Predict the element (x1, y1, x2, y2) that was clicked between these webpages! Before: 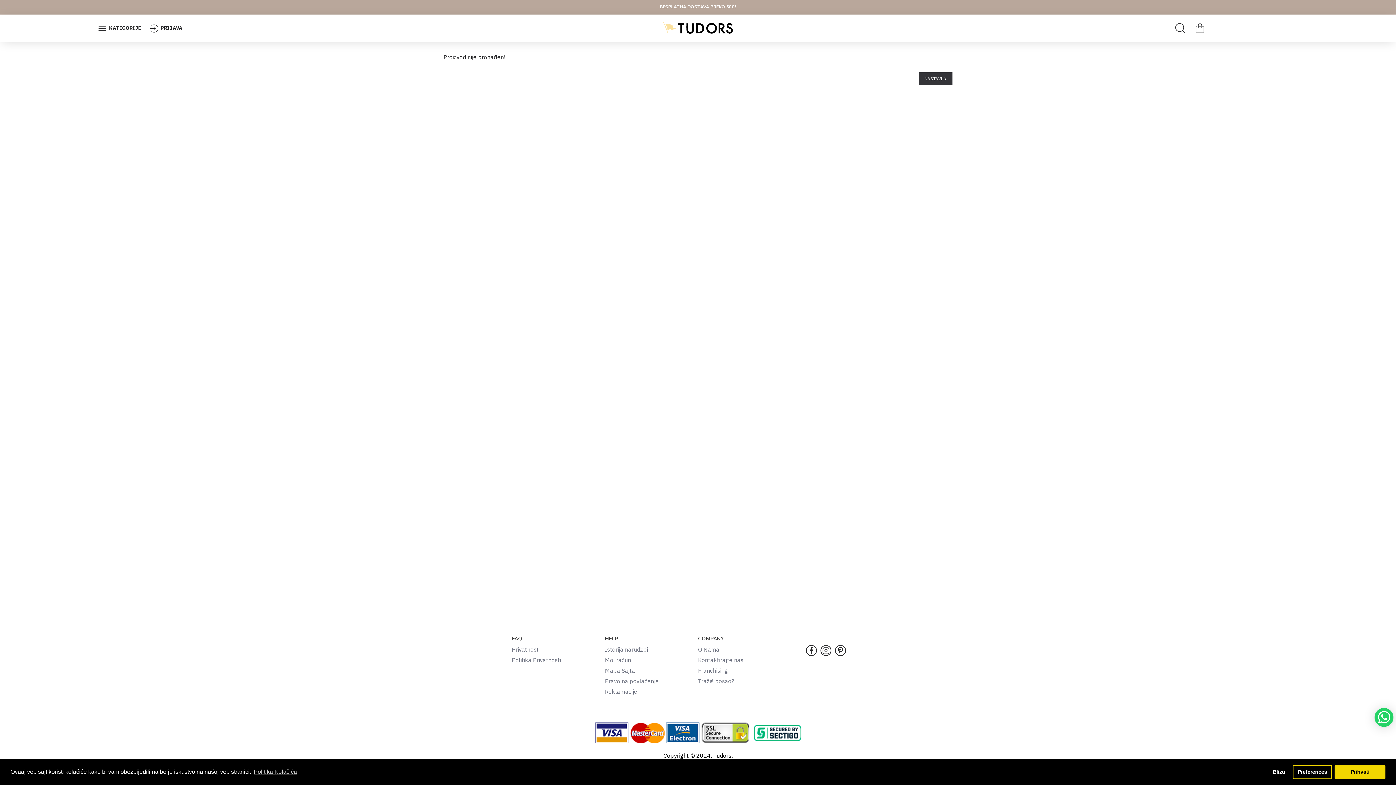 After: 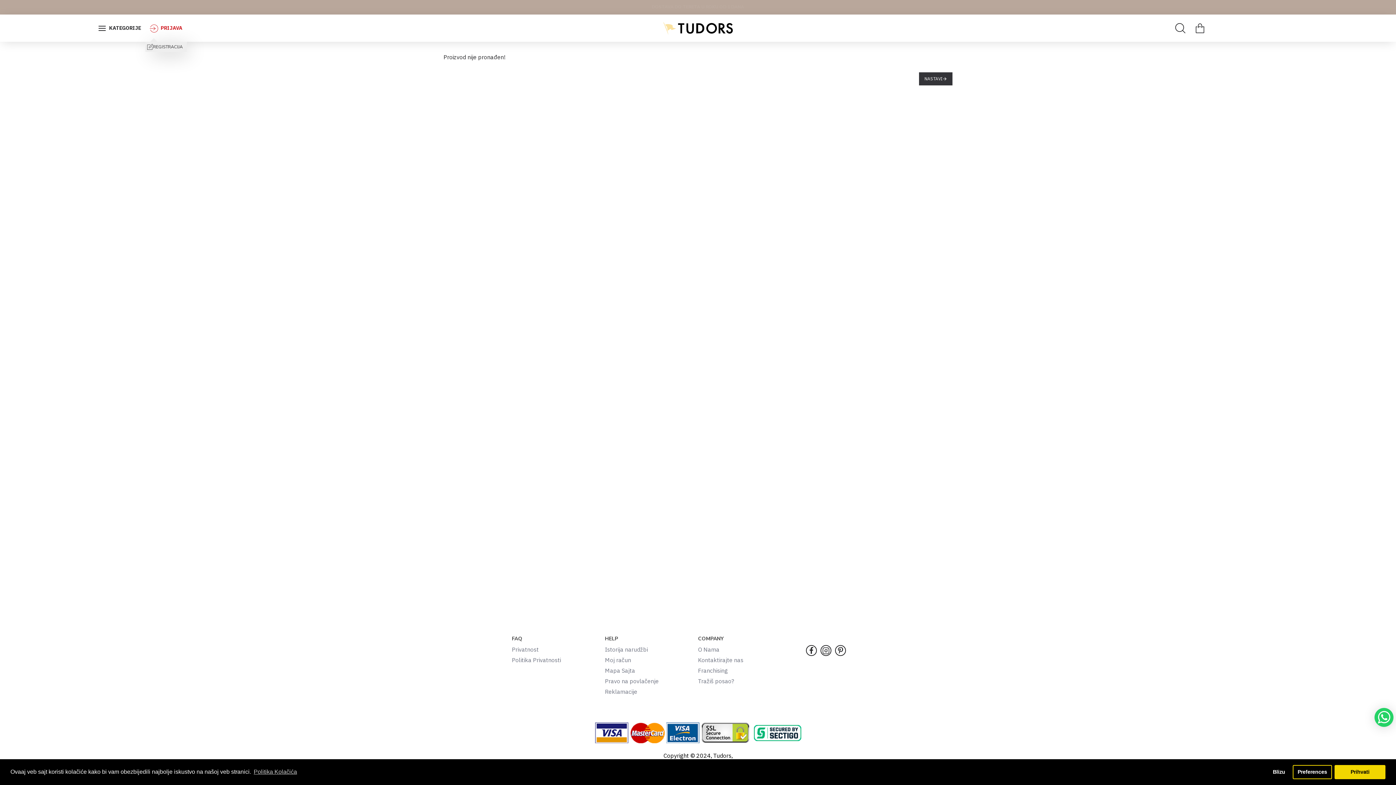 Action: bbox: (145, 19, 186, 36) label: PRIJAVA